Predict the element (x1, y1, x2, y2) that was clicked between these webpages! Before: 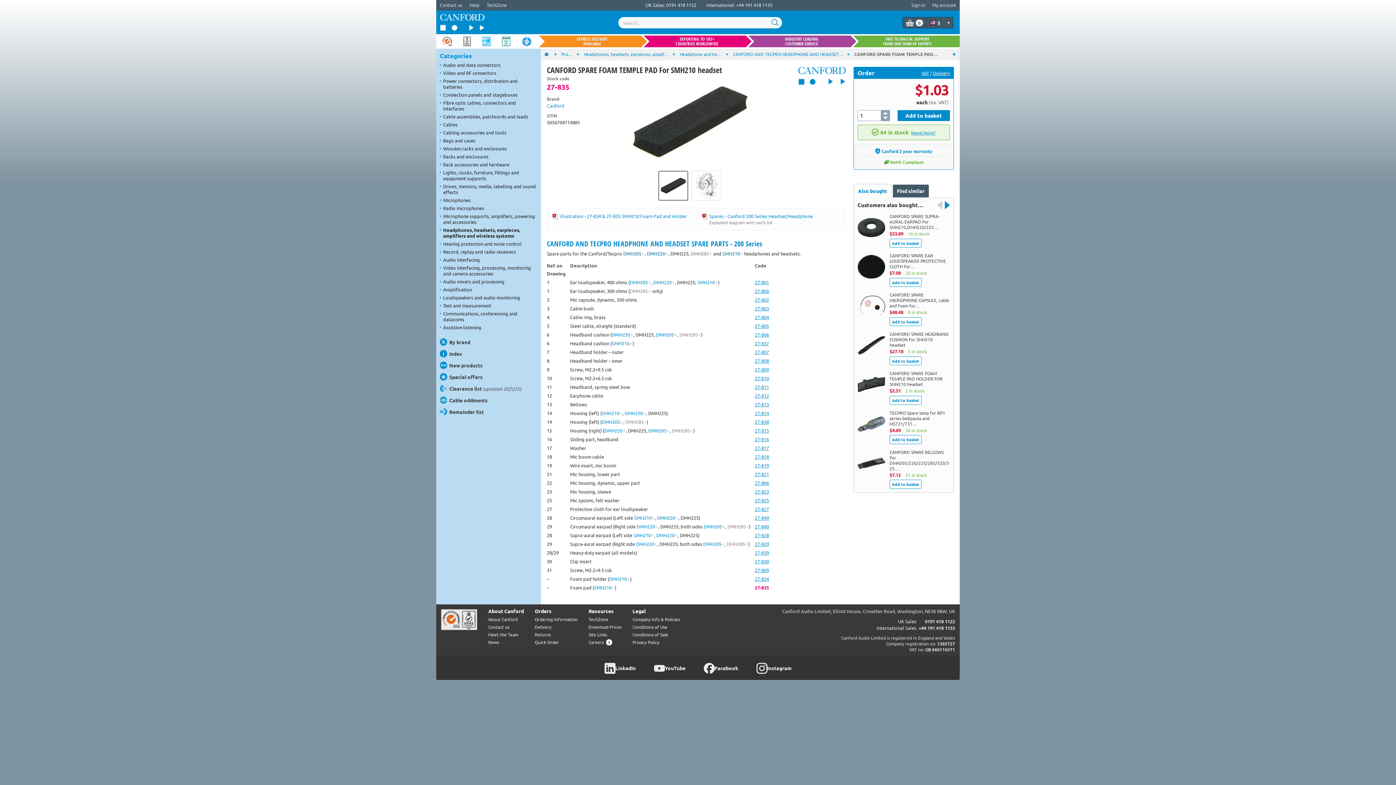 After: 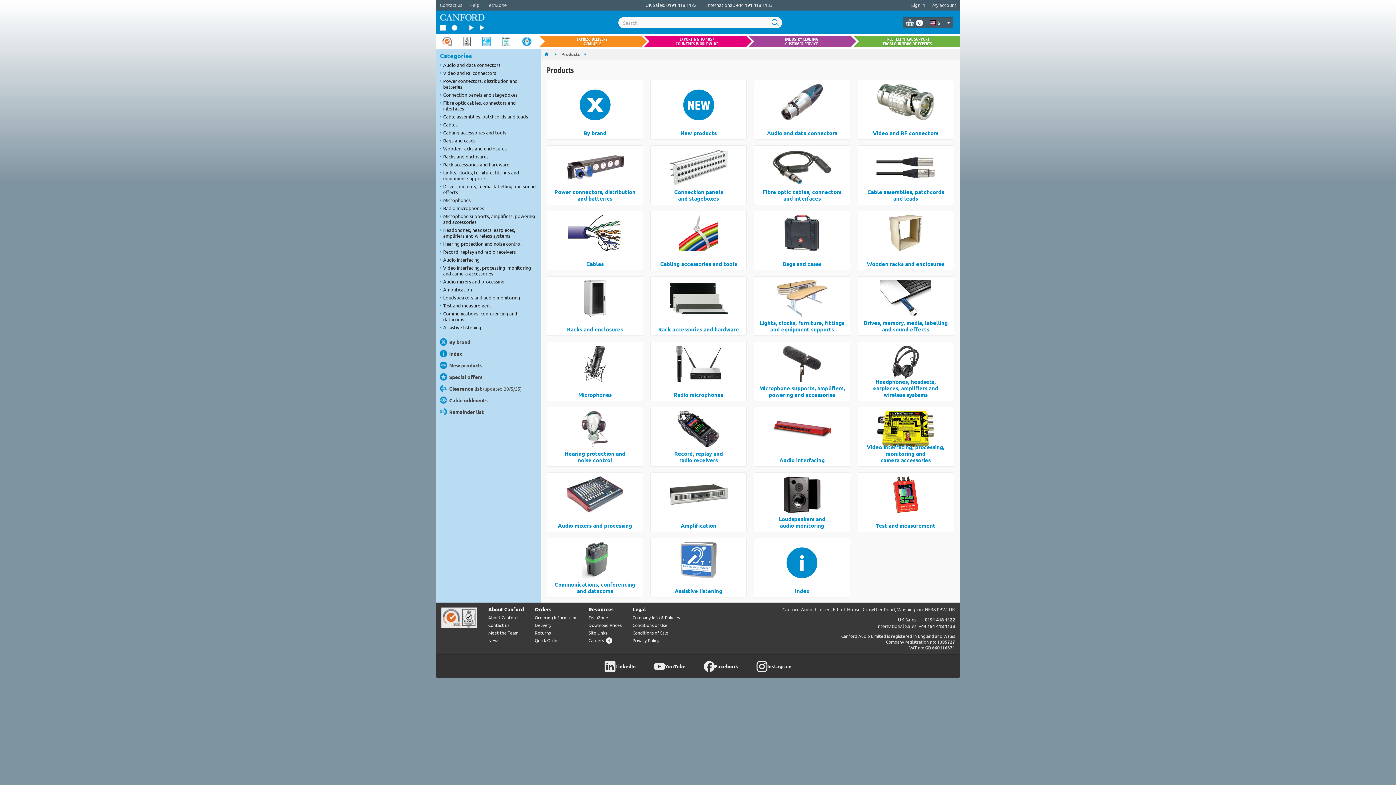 Action: label: Pro…
  bbox: (559, 48, 582, 60)